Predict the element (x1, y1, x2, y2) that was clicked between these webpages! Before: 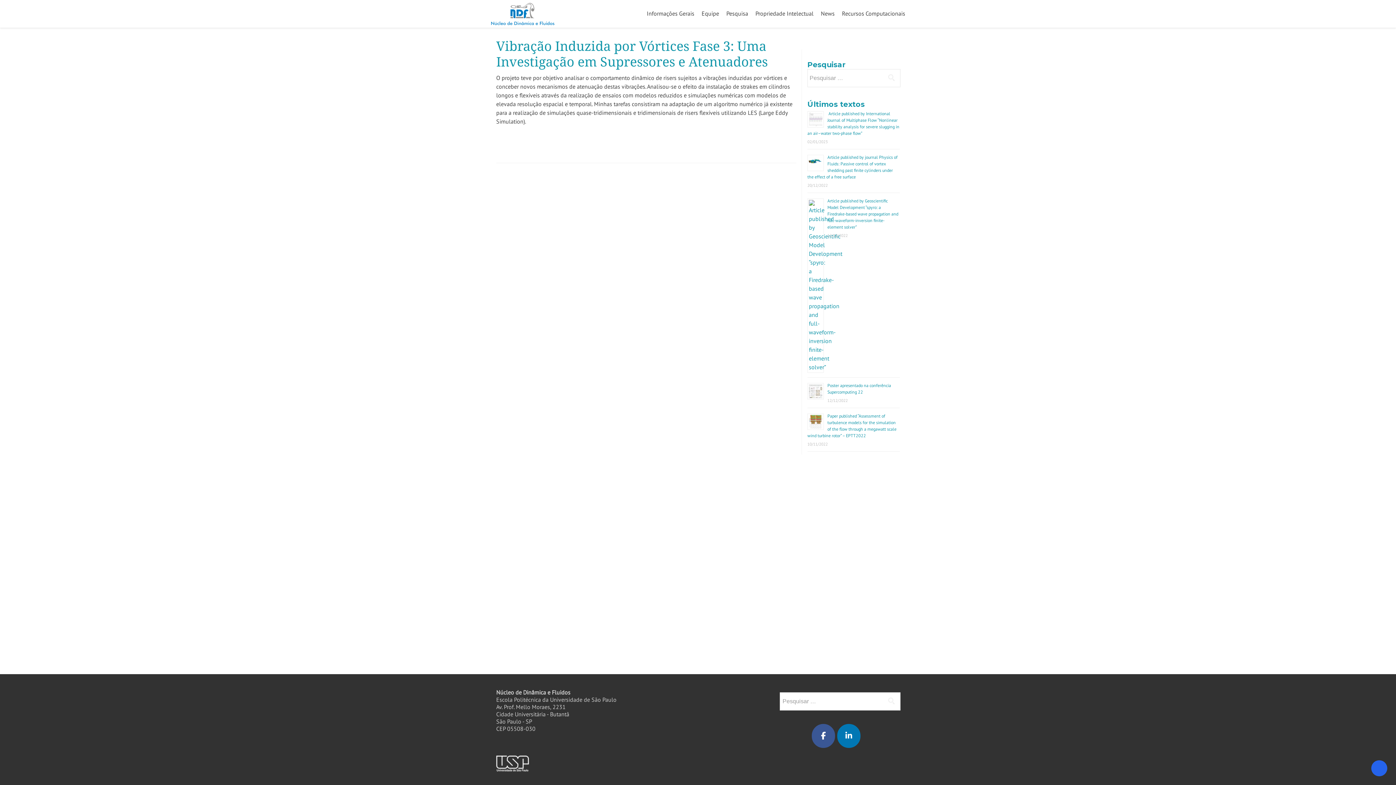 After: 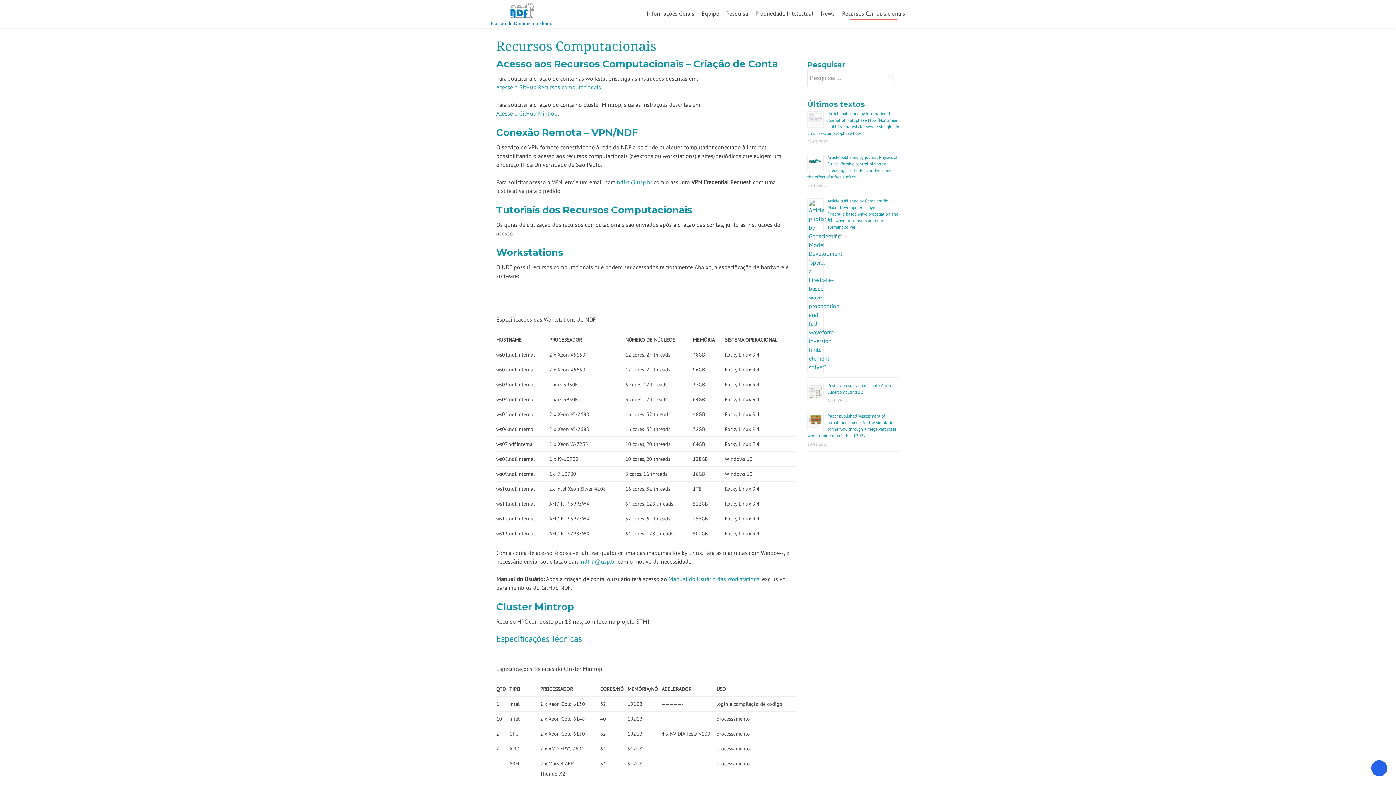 Action: label: Recursos Computacionais bbox: (842, 7, 905, 20)